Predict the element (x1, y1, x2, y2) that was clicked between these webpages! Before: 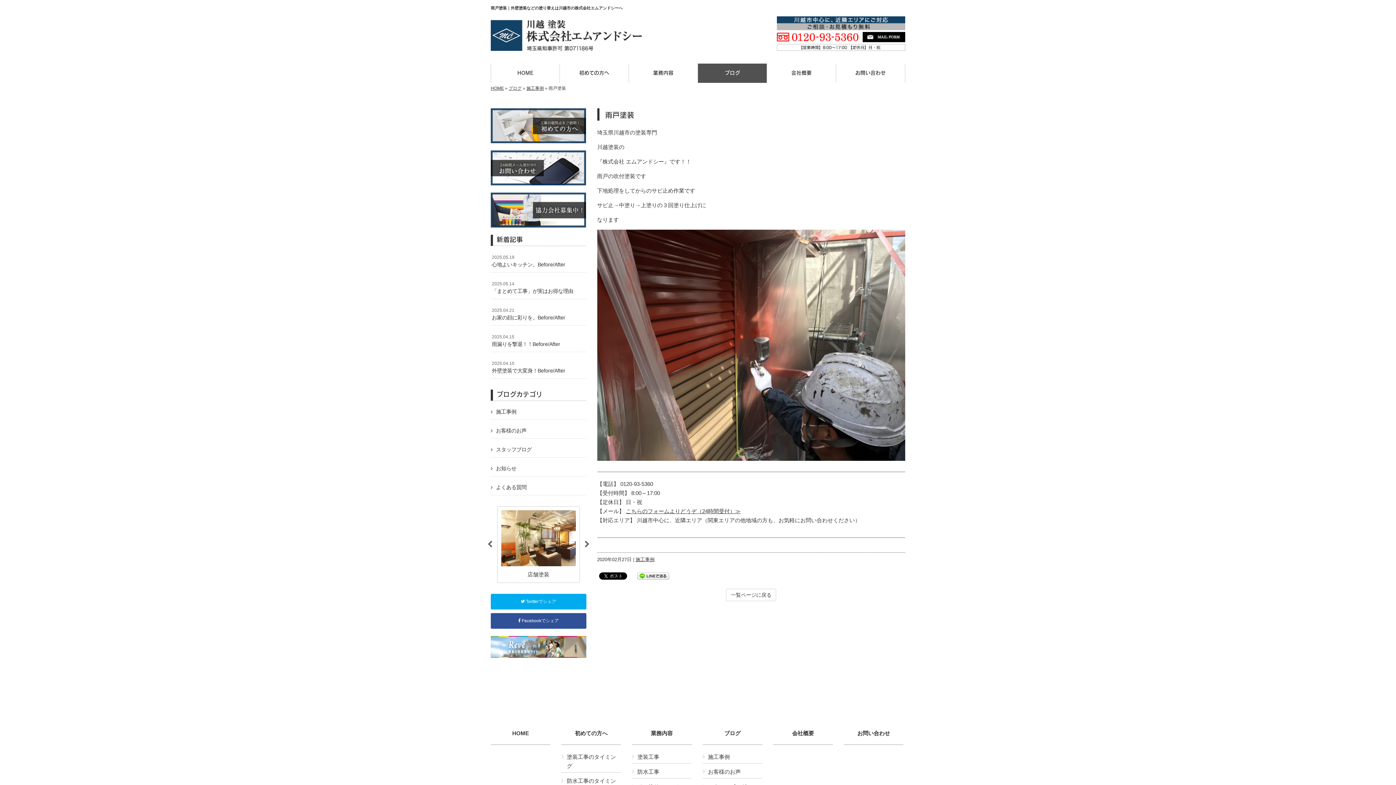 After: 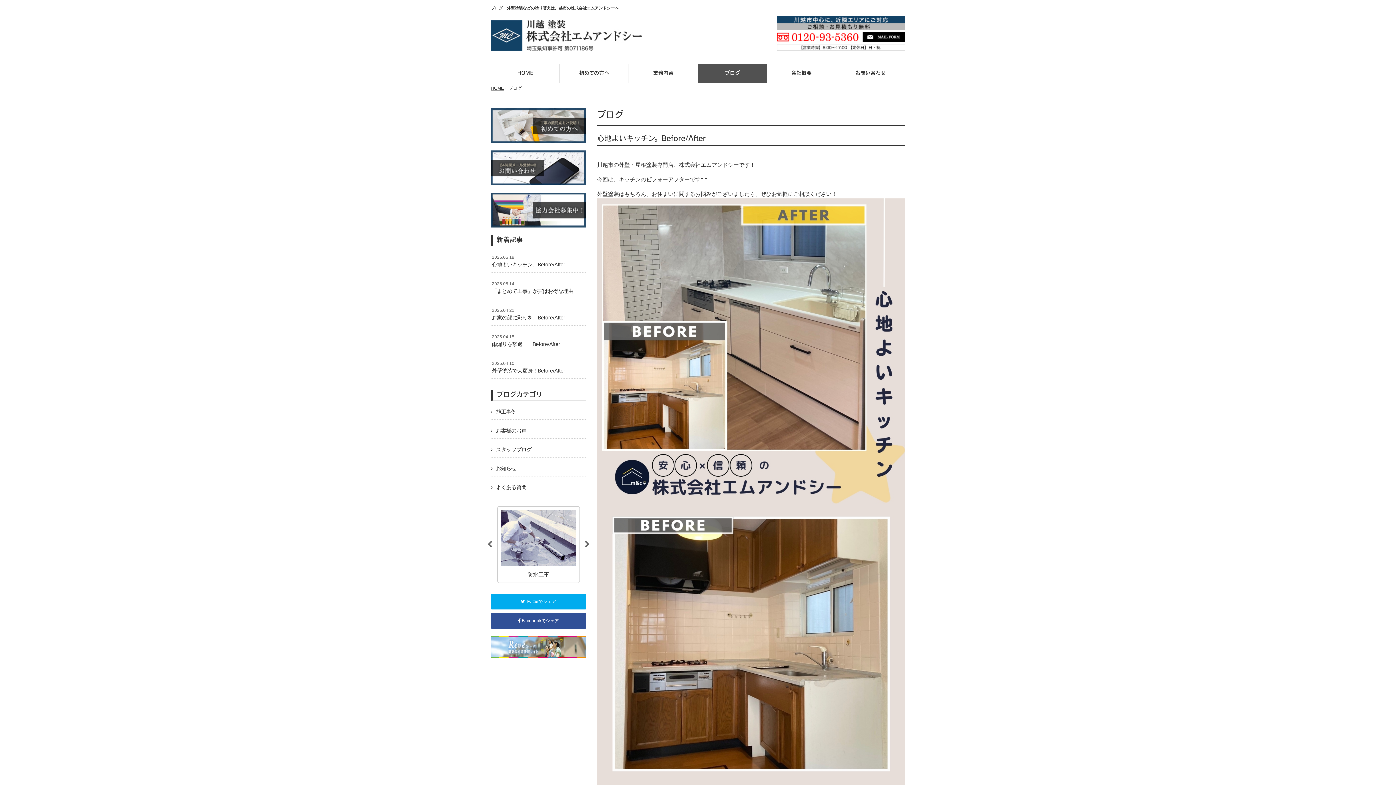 Action: label: ブログ bbox: (698, 63, 766, 82)